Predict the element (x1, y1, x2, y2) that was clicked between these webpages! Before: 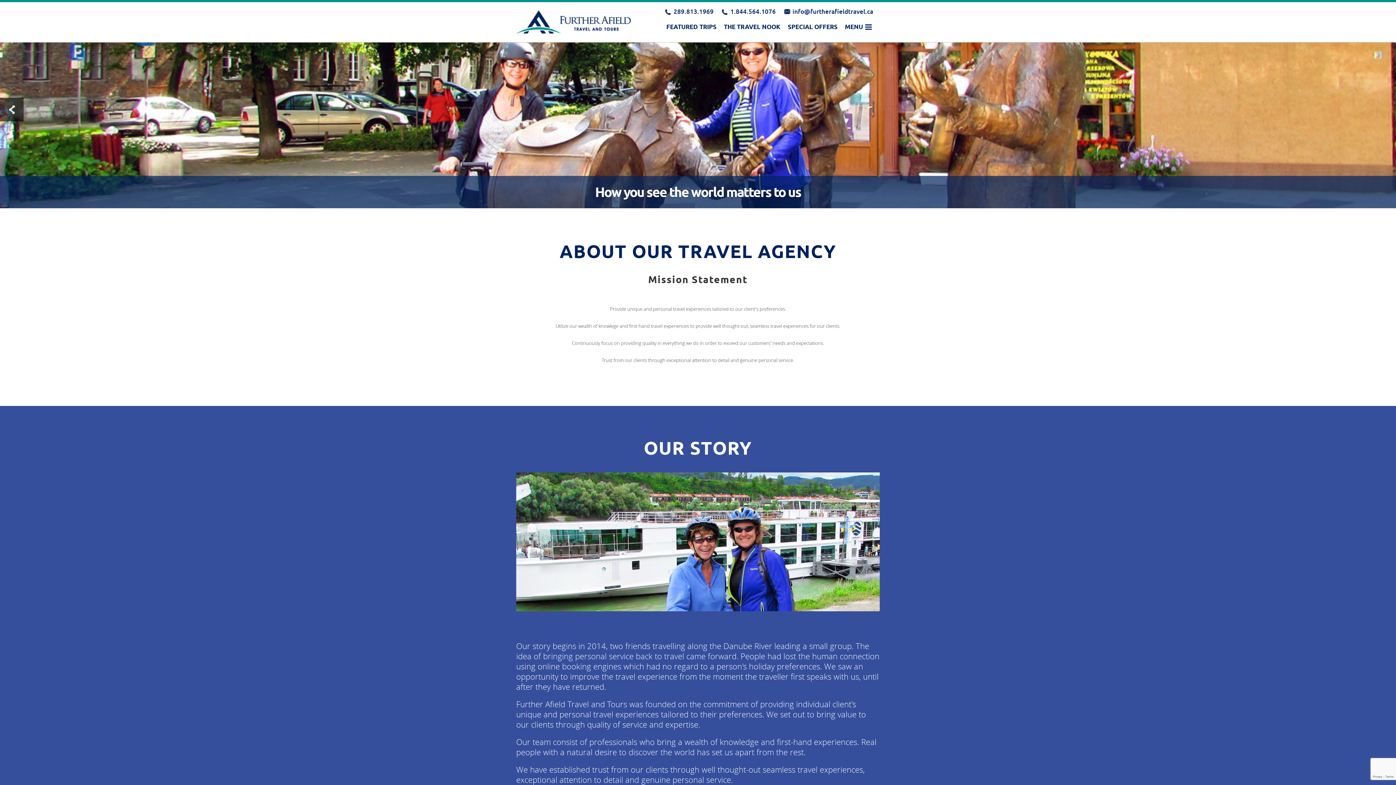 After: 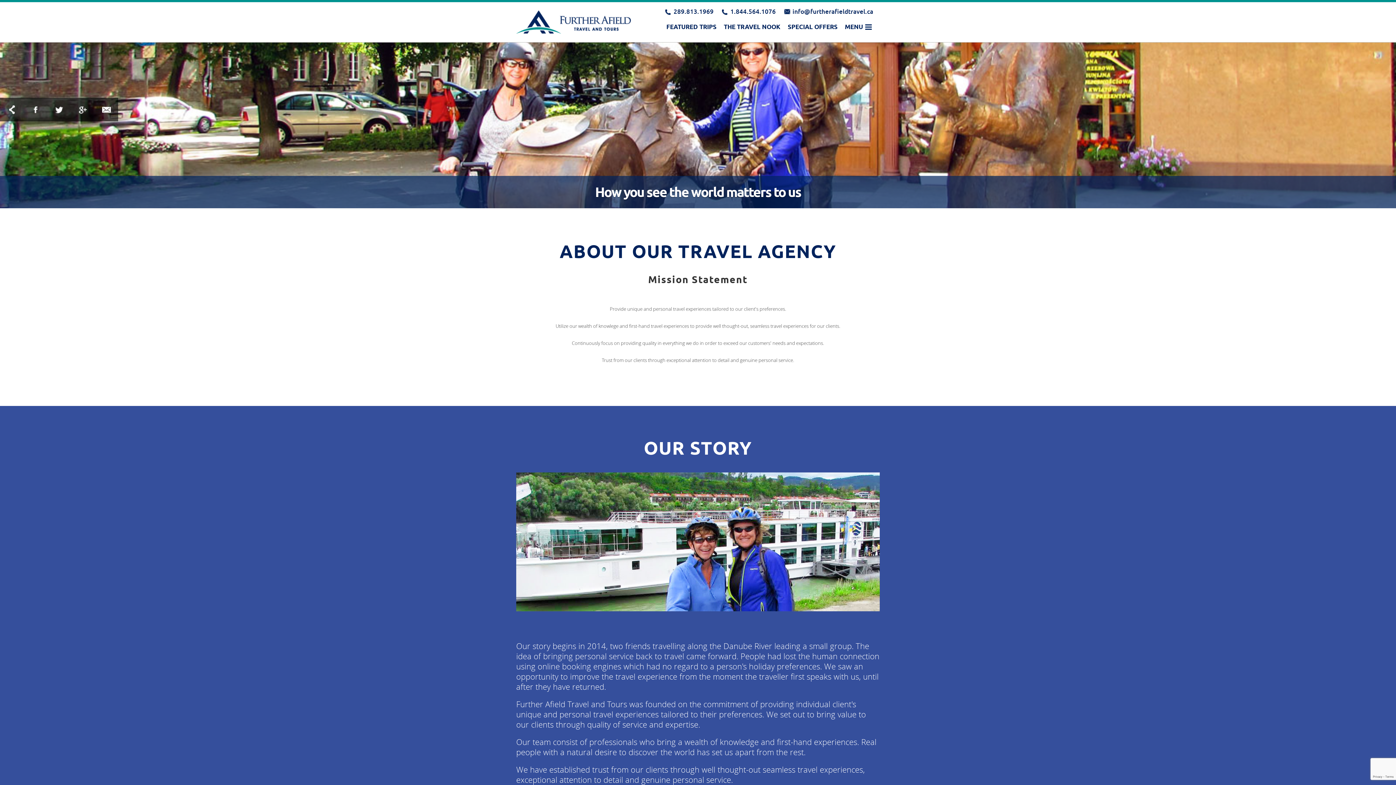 Action: bbox: (0, 97, 23, 121) label: Test